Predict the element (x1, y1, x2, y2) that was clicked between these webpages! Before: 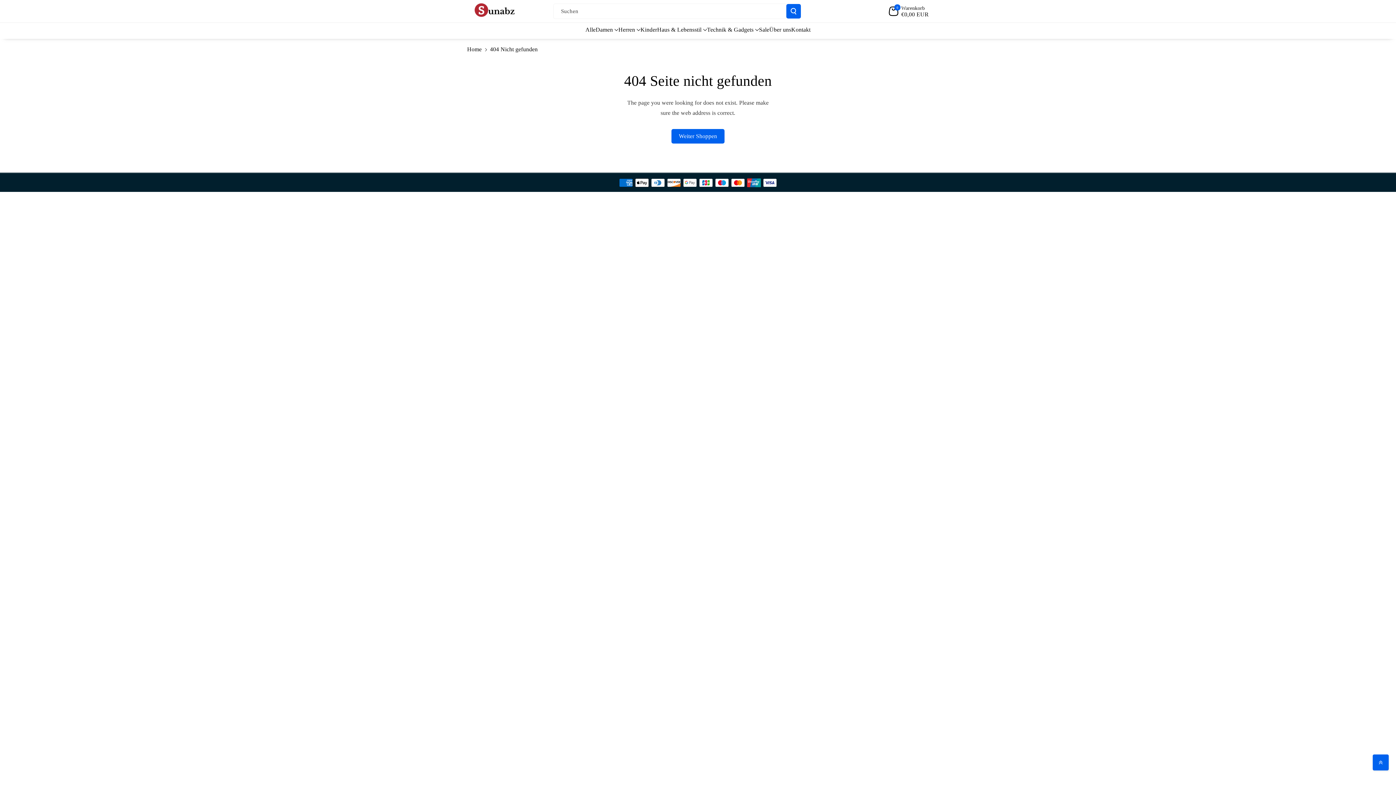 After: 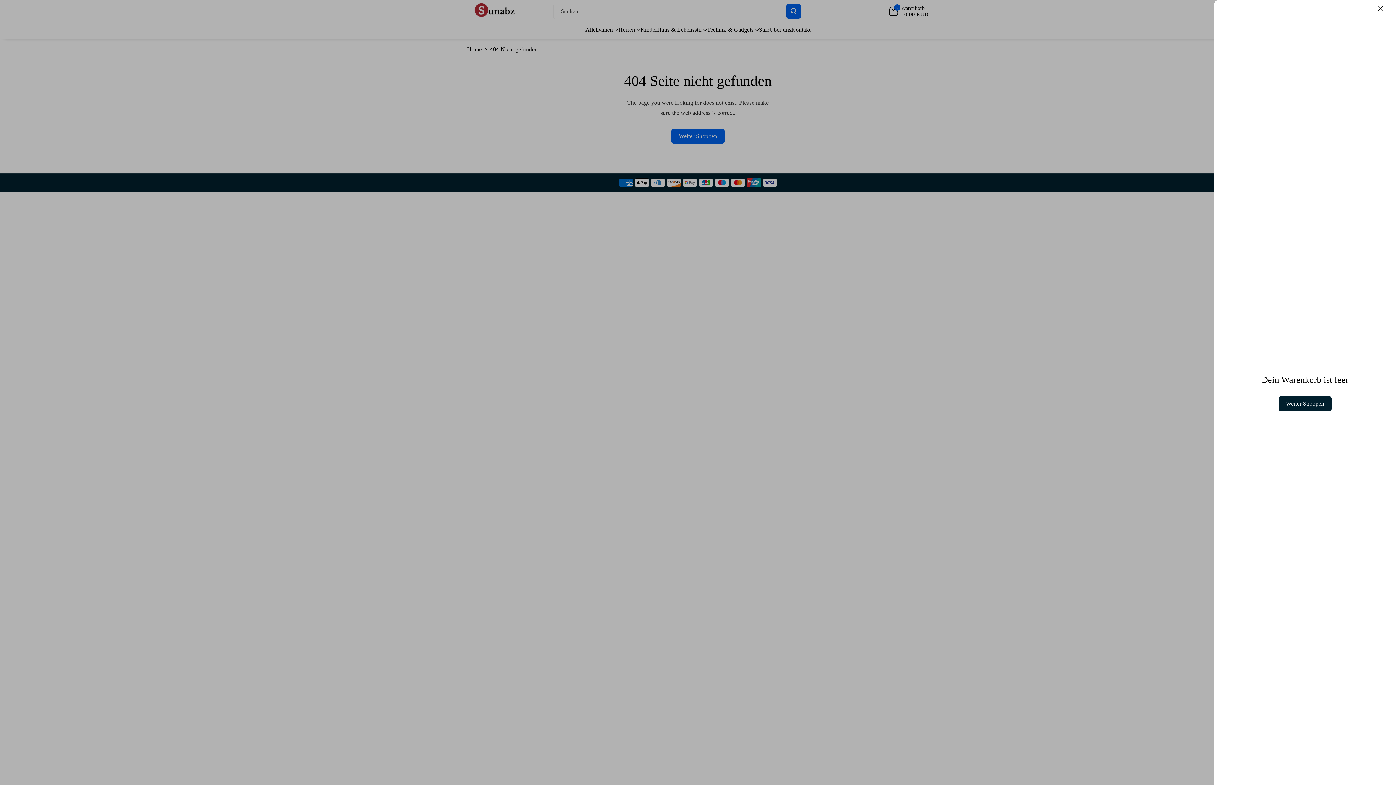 Action: bbox: (889, 3, 929, 19) label: 0
Warenkorb
€0,00 EUR